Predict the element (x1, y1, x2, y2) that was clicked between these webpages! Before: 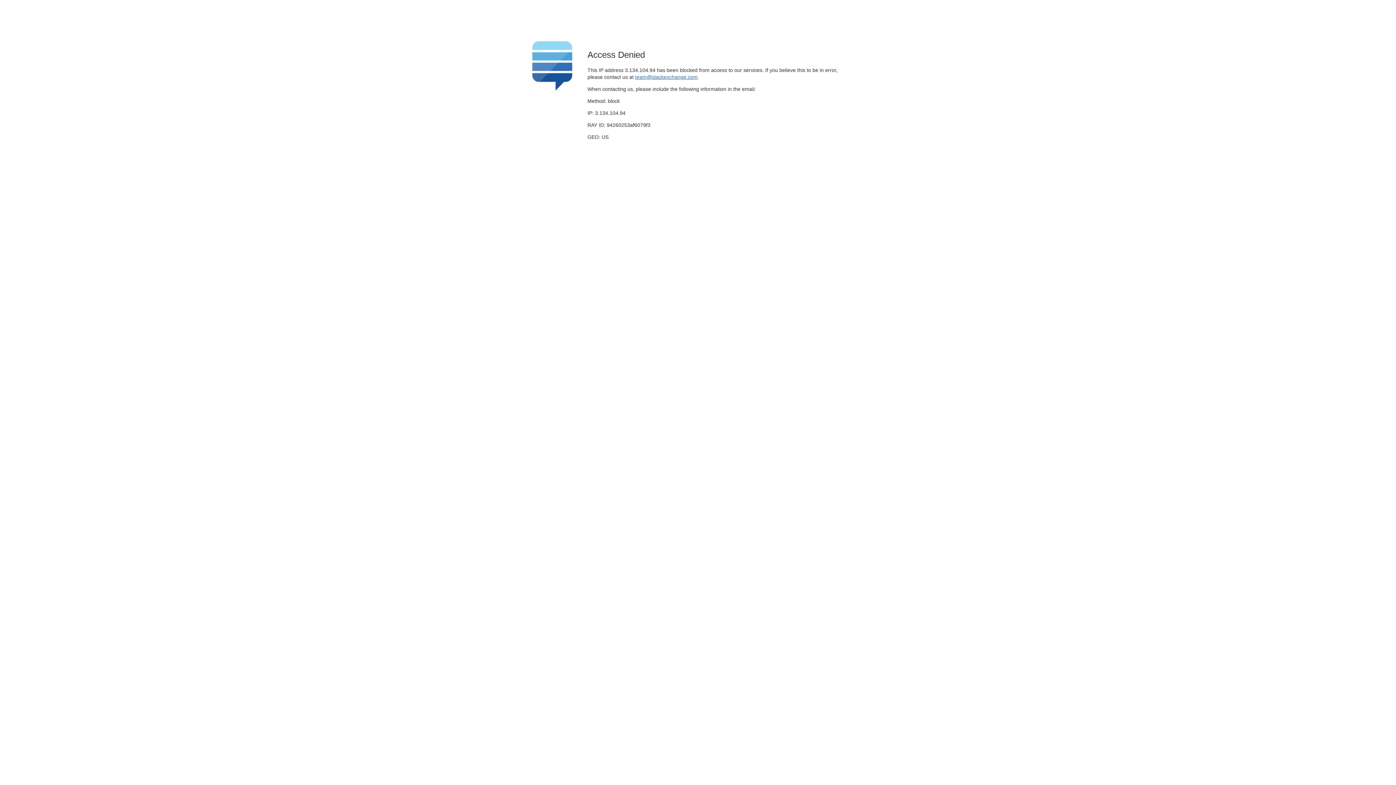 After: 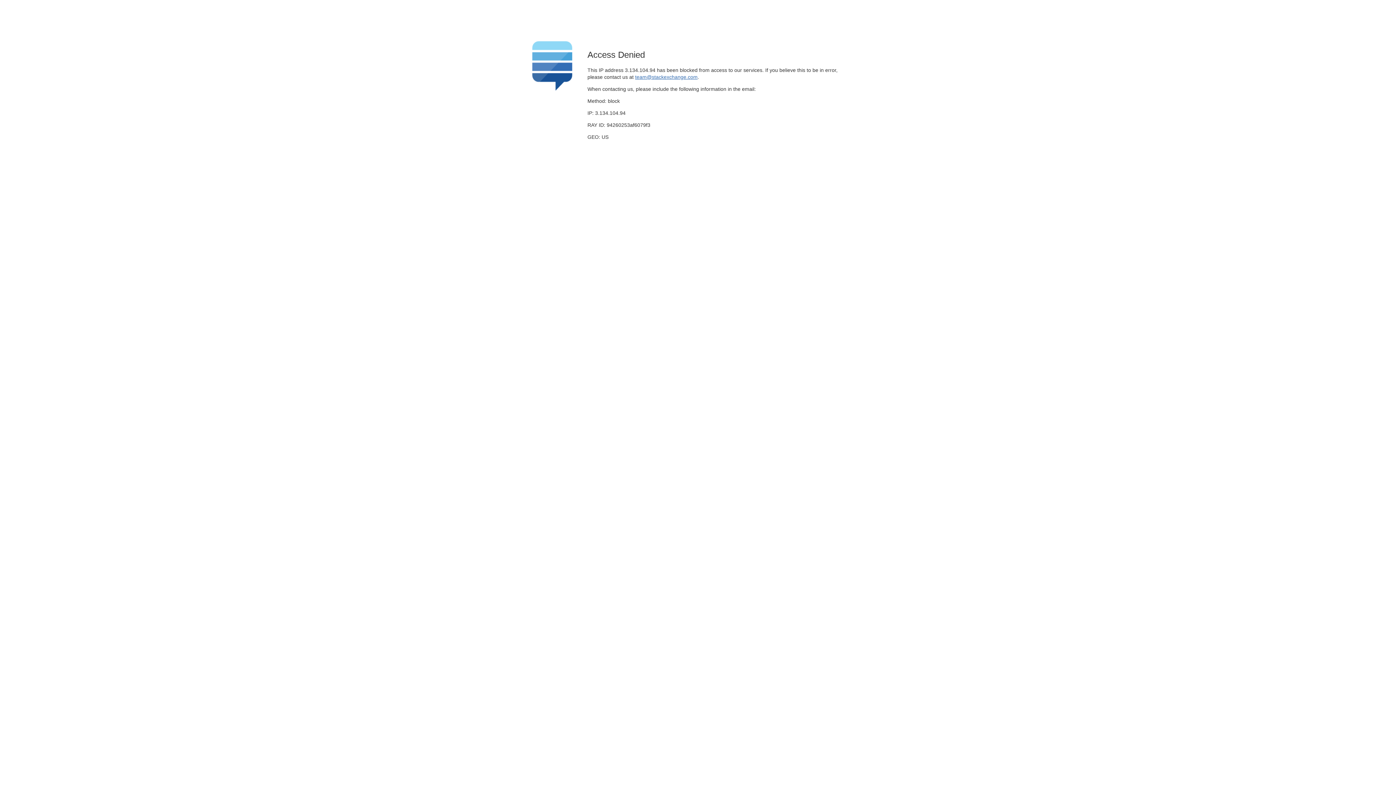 Action: bbox: (635, 74, 697, 79) label: team@stackexchange.com